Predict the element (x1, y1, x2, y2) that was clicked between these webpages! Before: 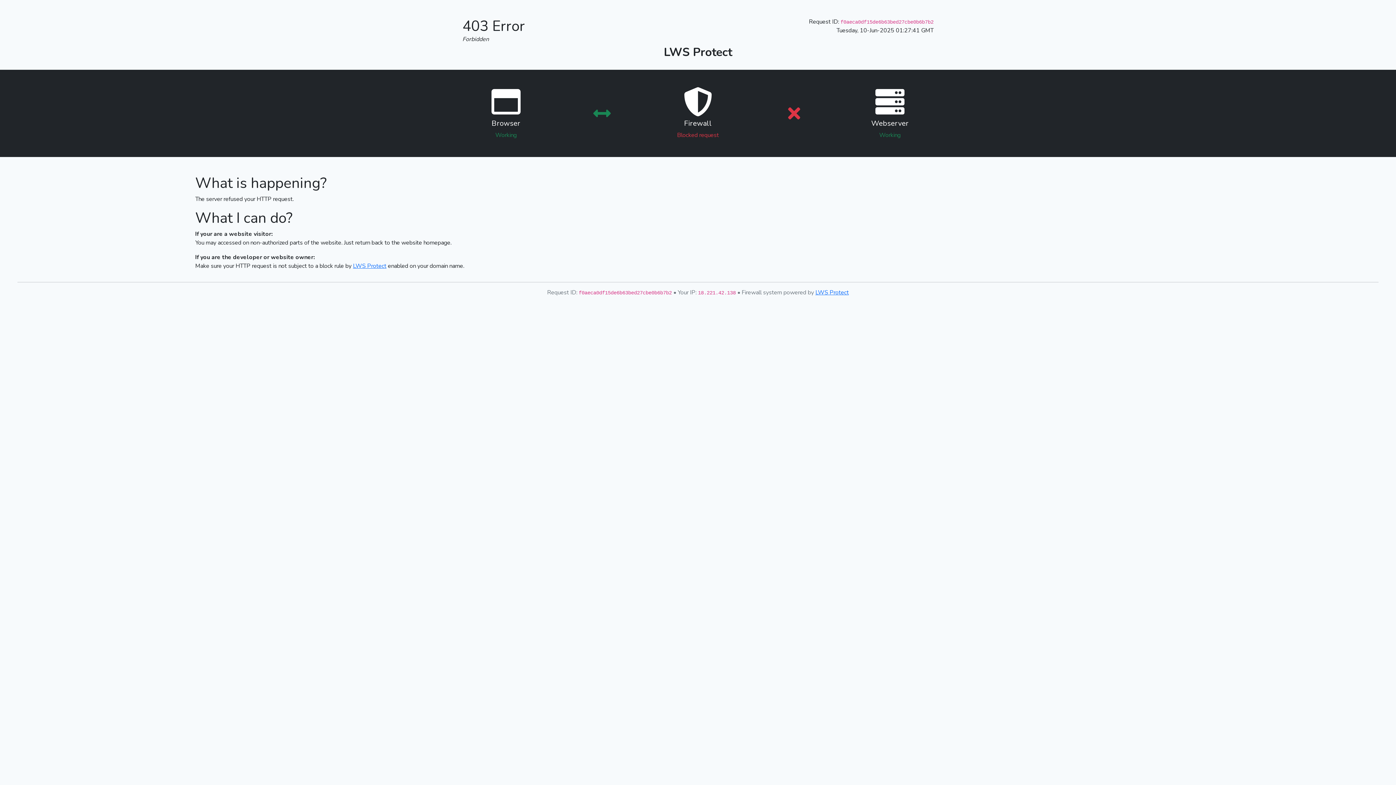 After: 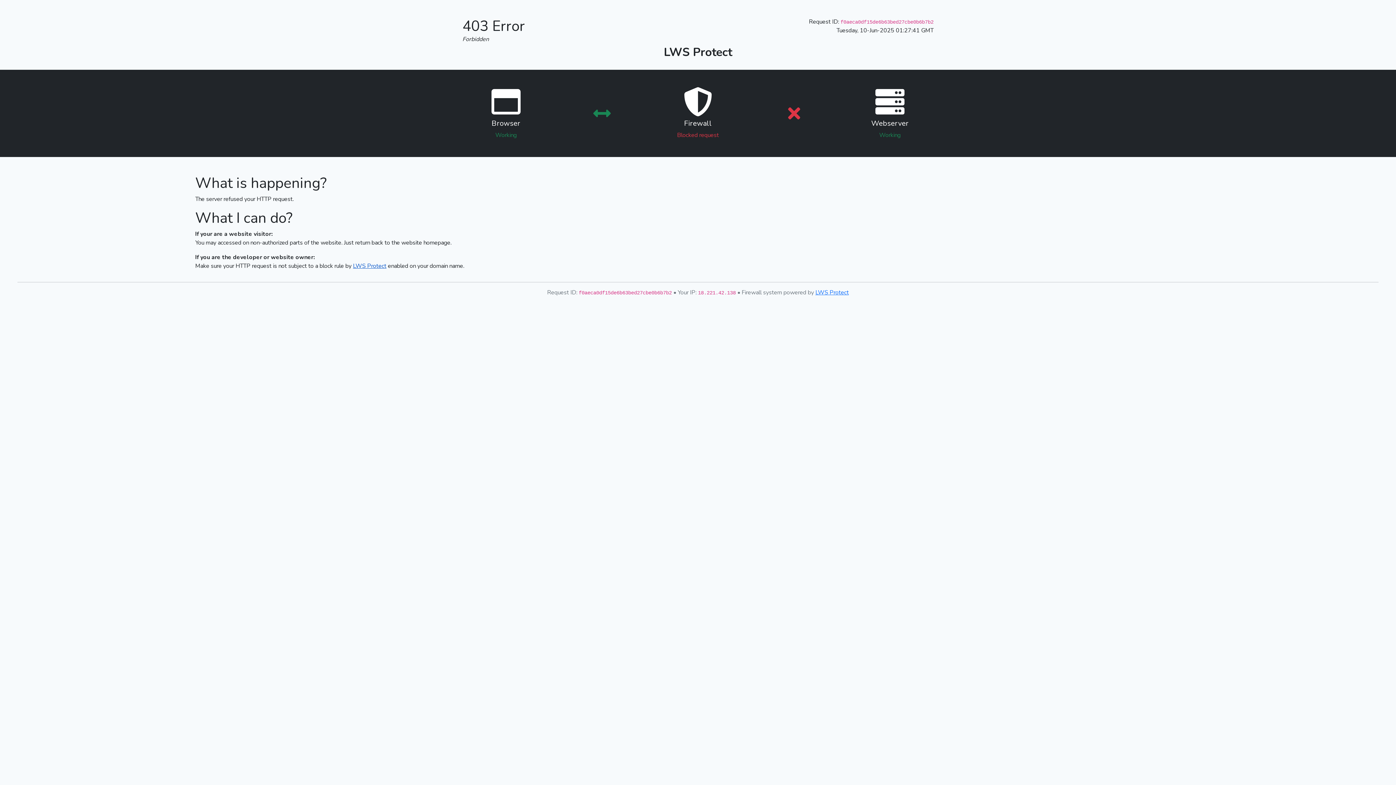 Action: bbox: (353, 262, 386, 270) label: LWS Protect